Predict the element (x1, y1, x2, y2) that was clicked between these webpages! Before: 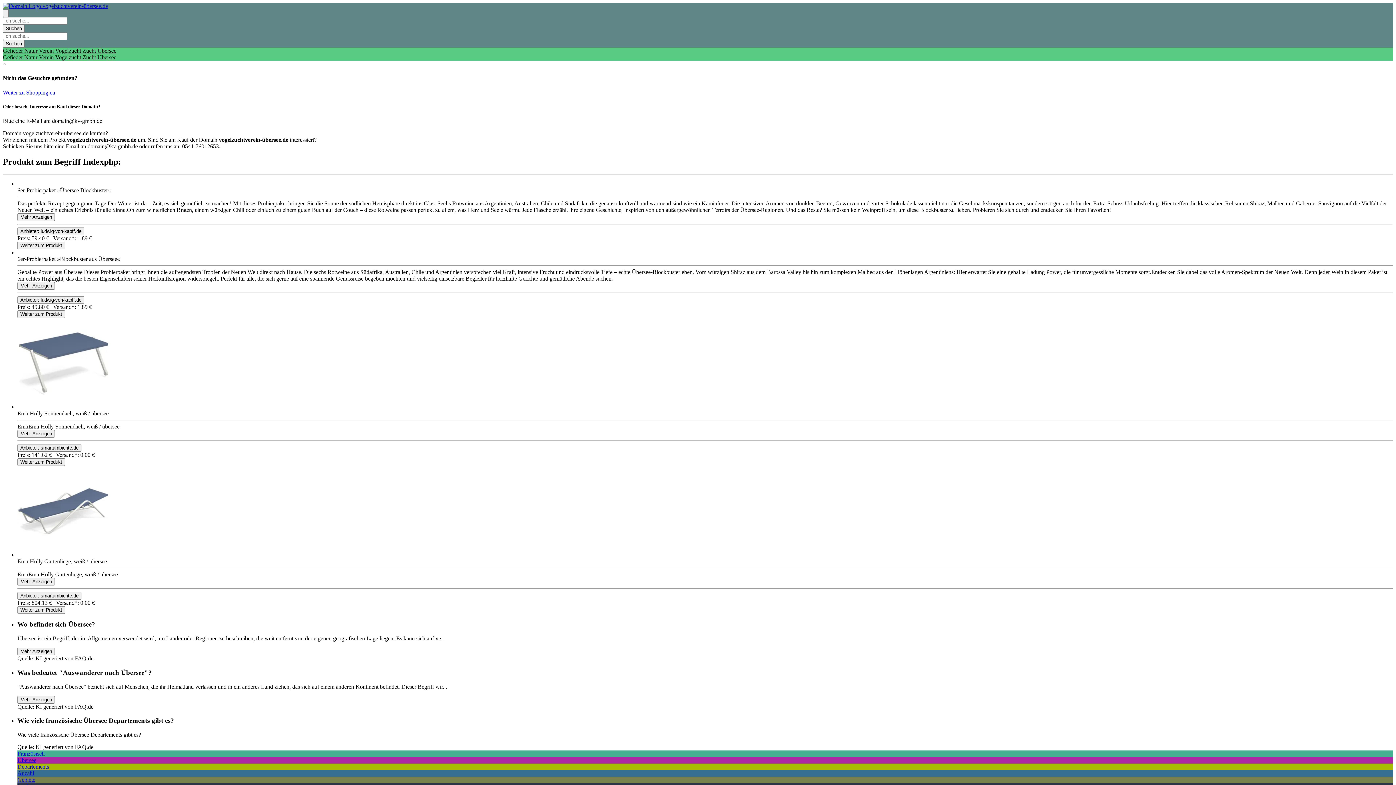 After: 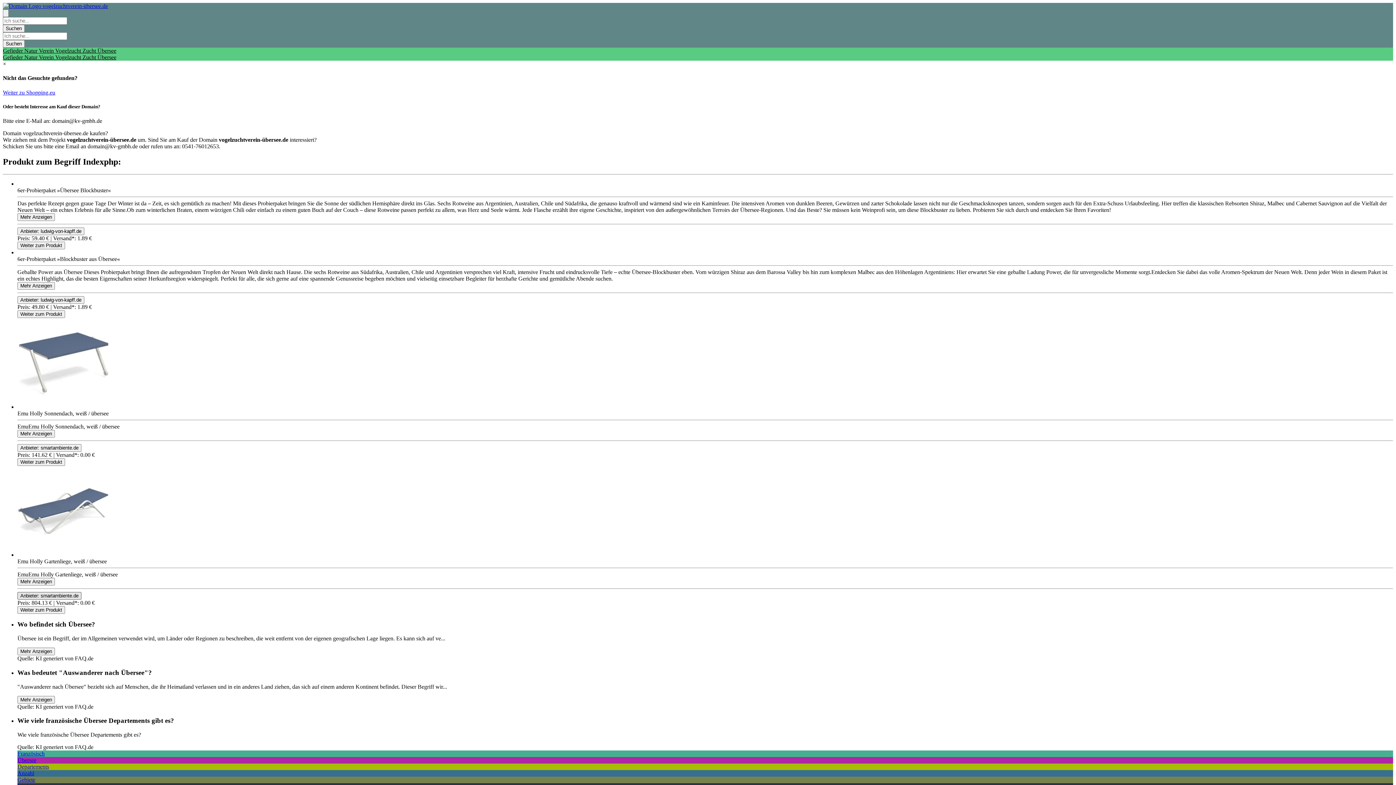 Action: bbox: (17, 592, 81, 599) label: Product Shop Button